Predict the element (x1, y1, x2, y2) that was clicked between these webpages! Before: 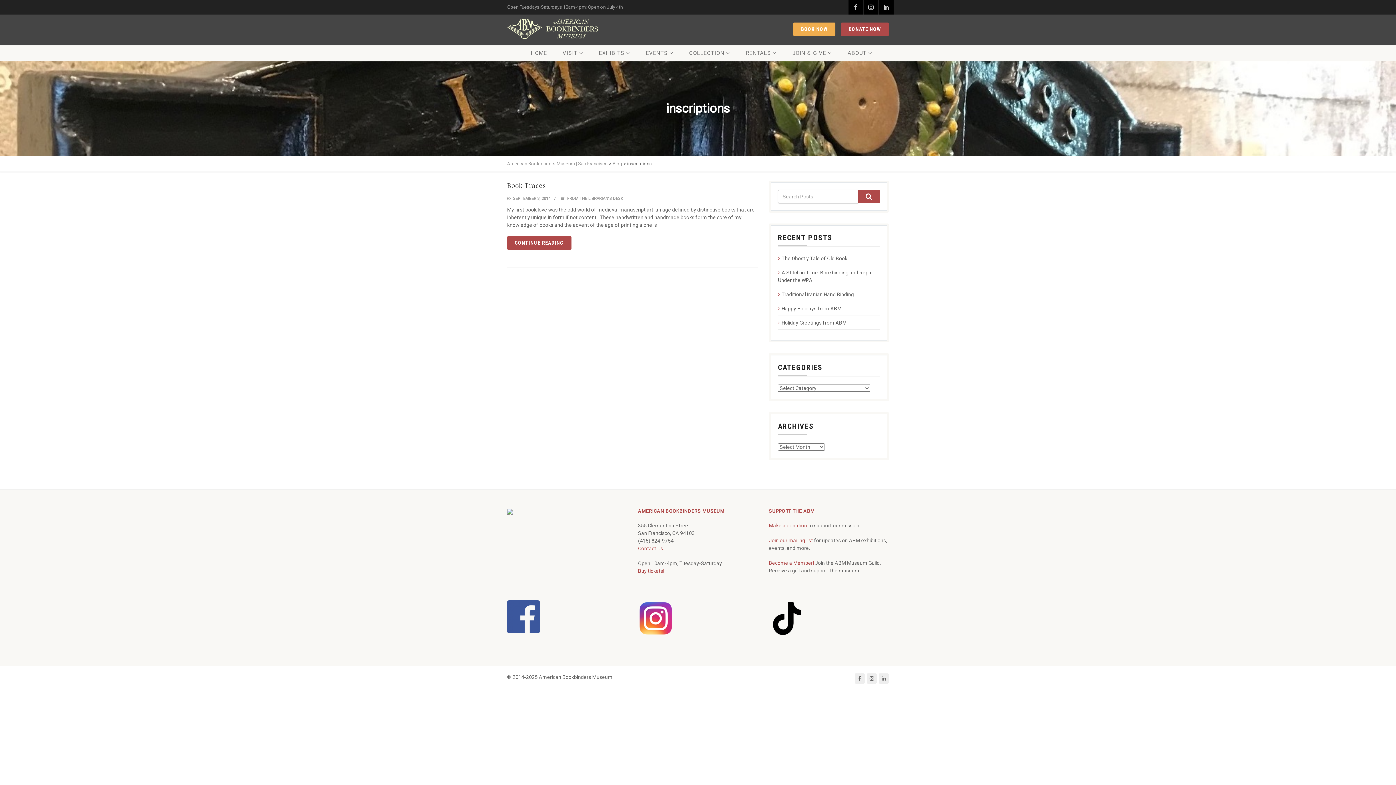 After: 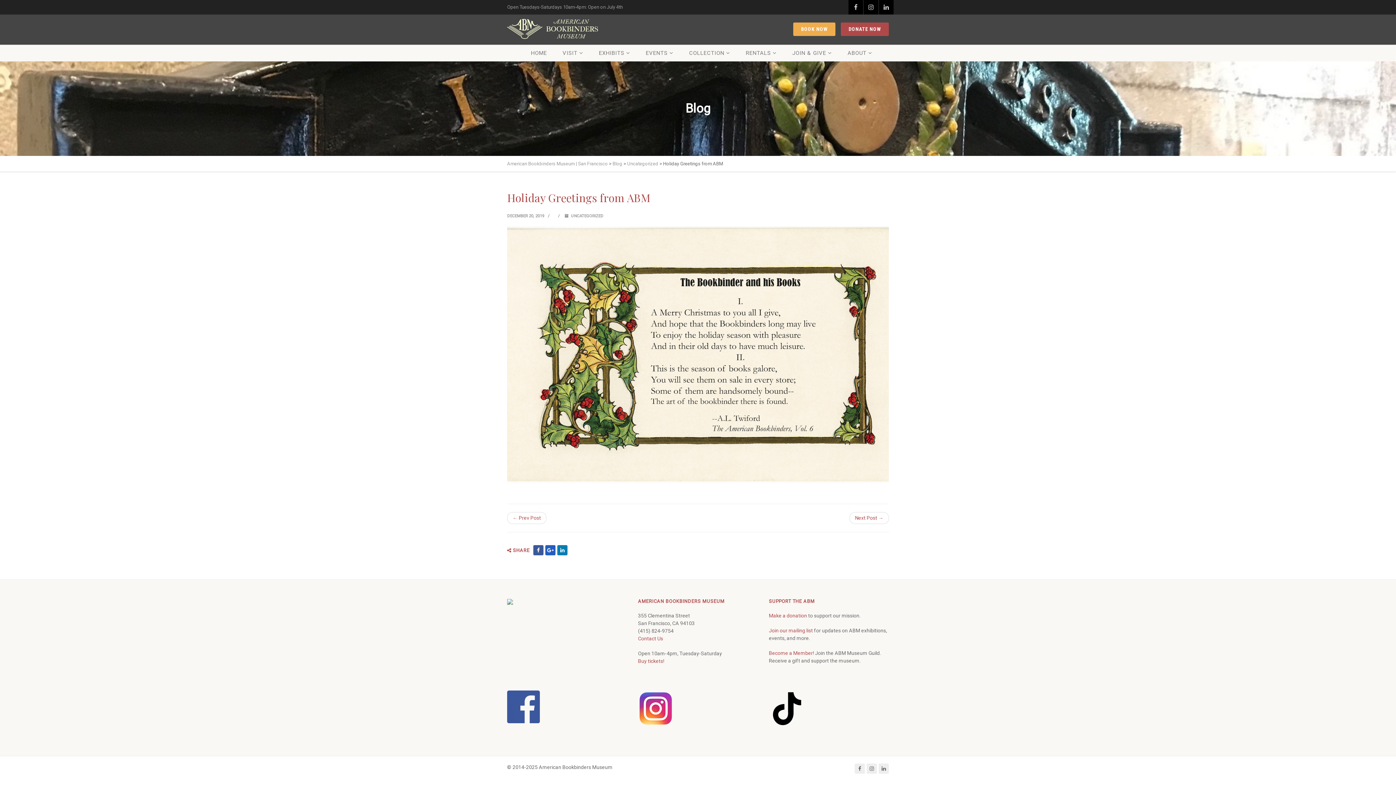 Action: bbox: (778, 319, 846, 326) label: Holiday Greetings from ABM